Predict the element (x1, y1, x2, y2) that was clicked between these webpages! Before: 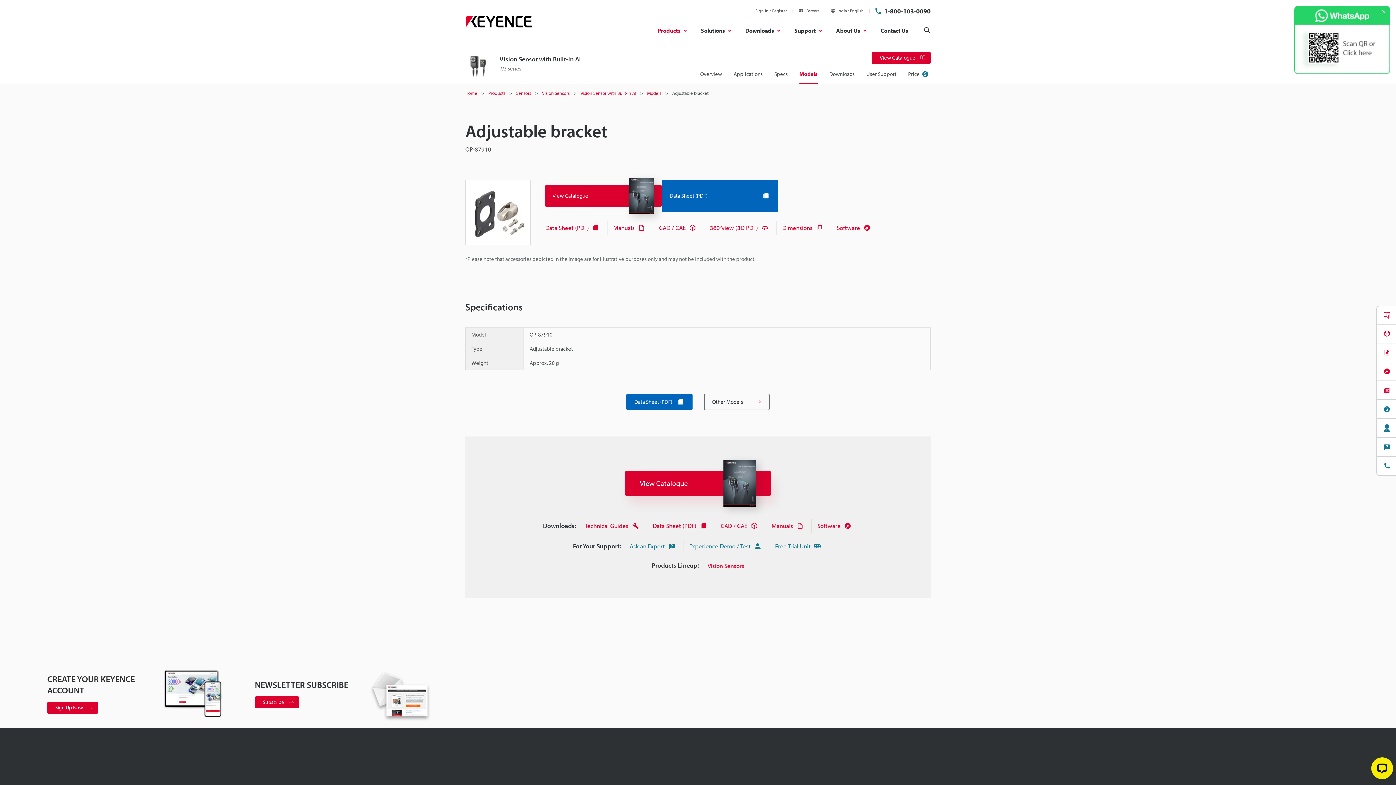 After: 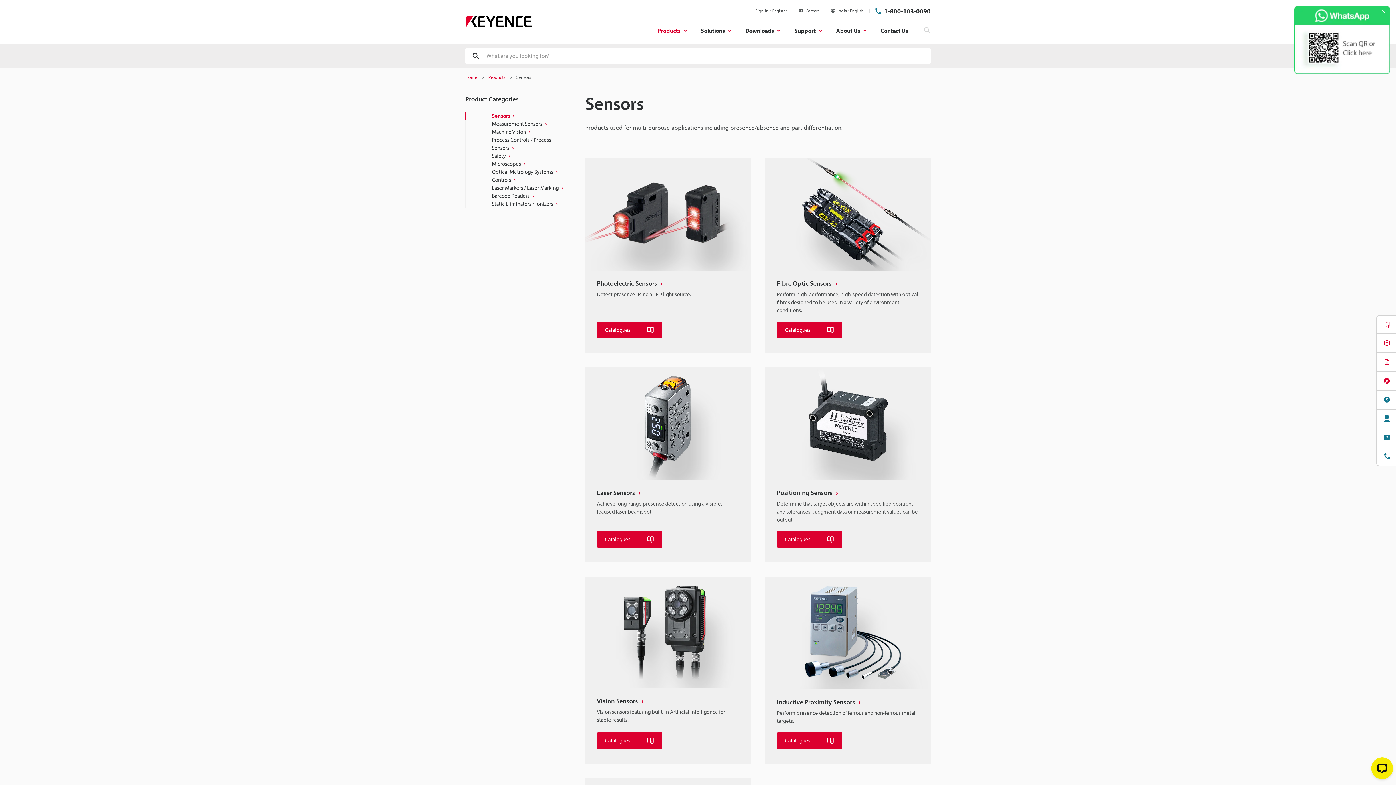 Action: bbox: (516, 90, 531, 96) label: Sensors